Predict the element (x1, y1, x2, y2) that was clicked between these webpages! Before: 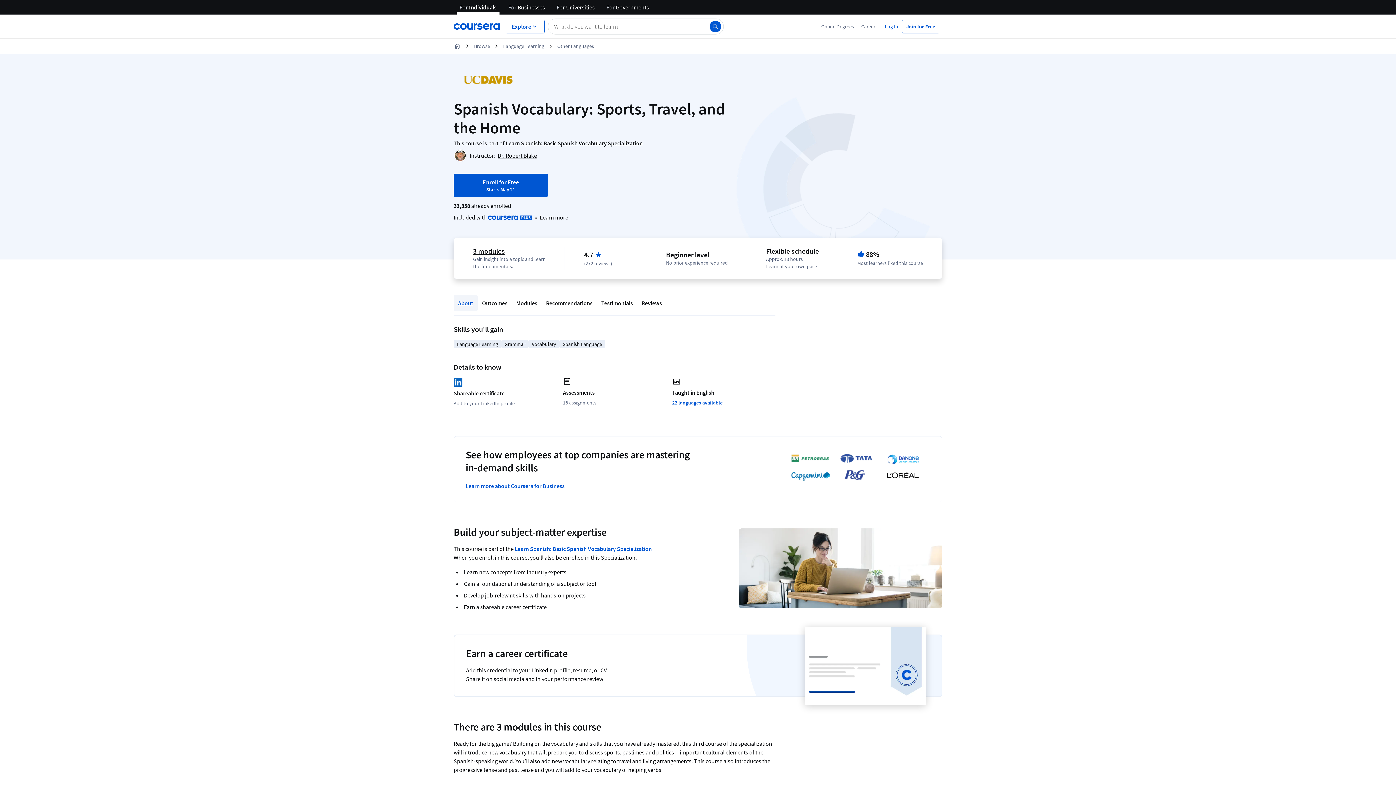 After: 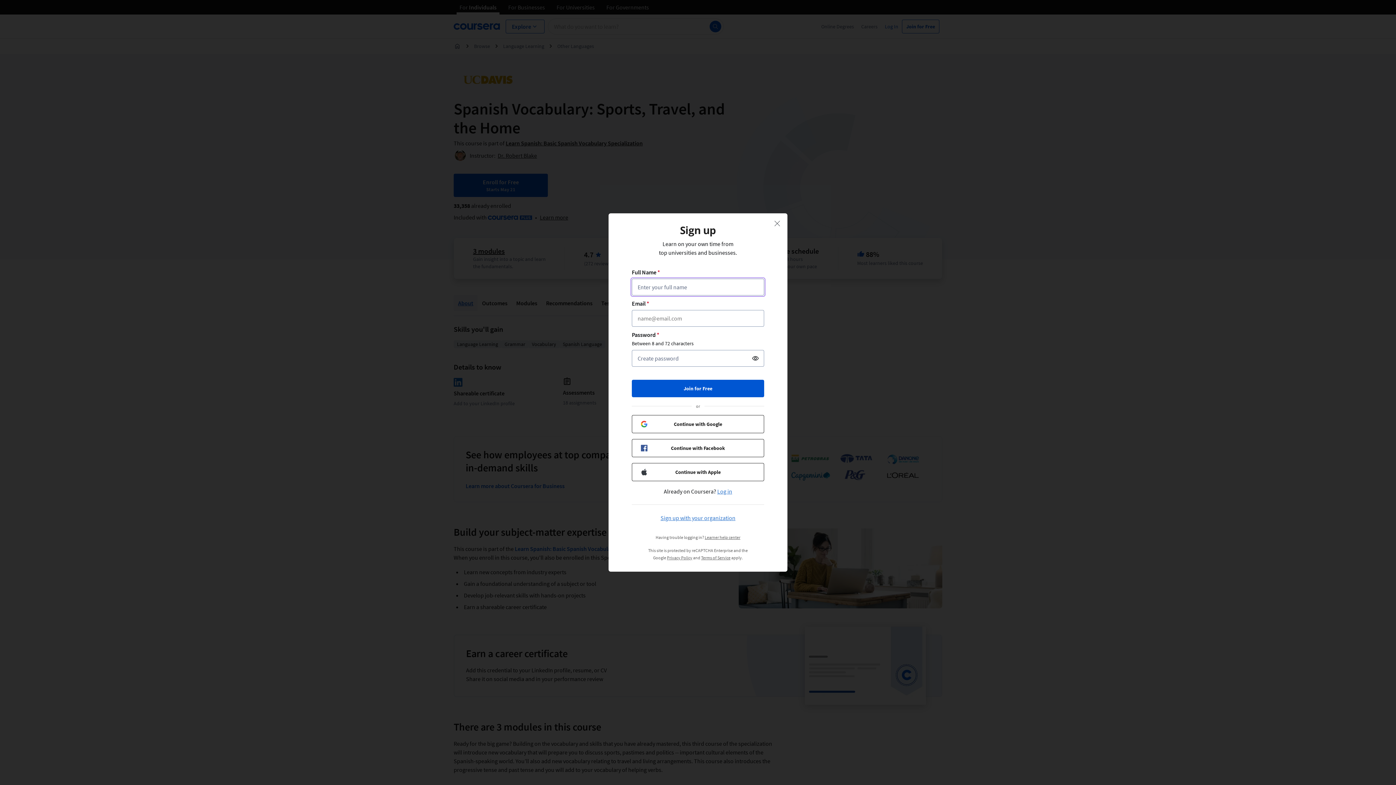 Action: bbox: (453, 173, 548, 197) label: Enroll for Free
Starts May 21